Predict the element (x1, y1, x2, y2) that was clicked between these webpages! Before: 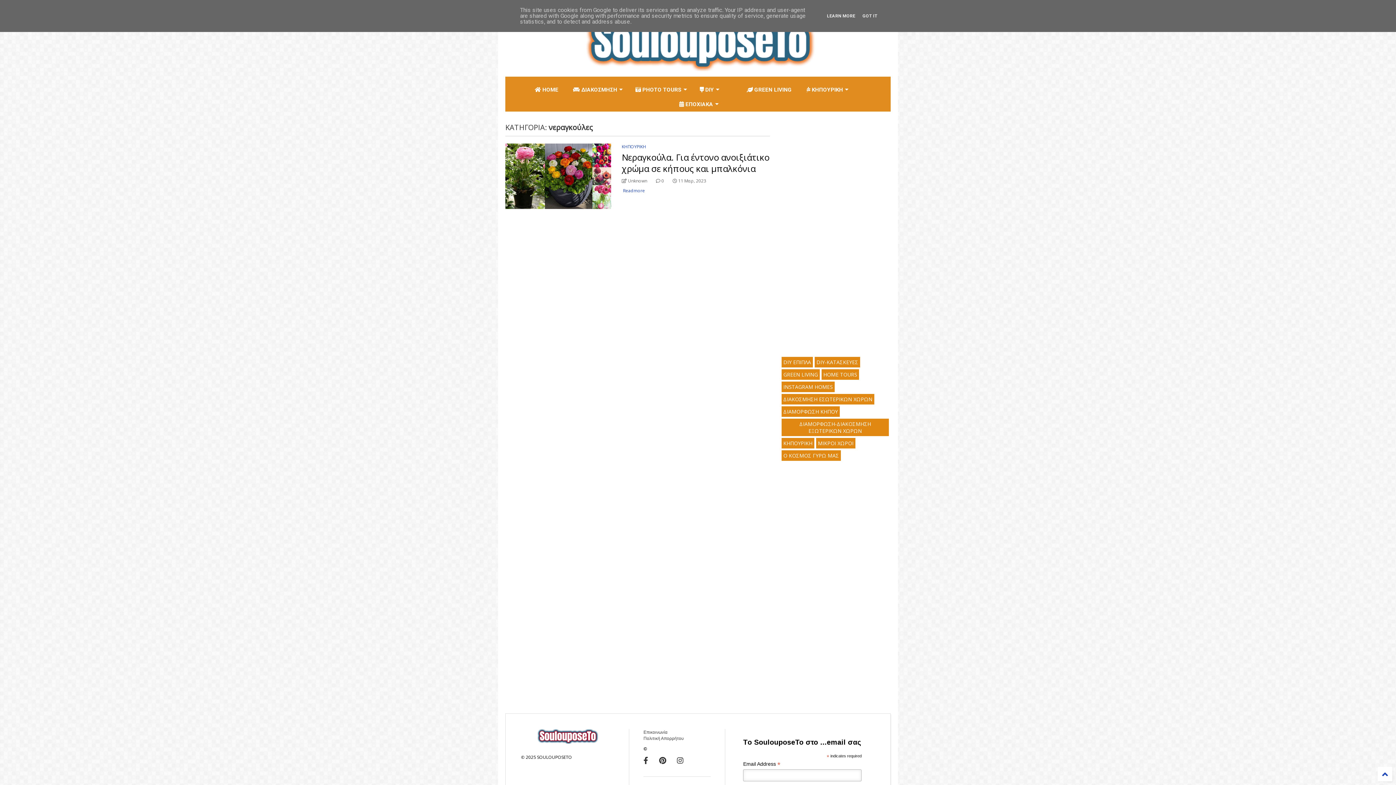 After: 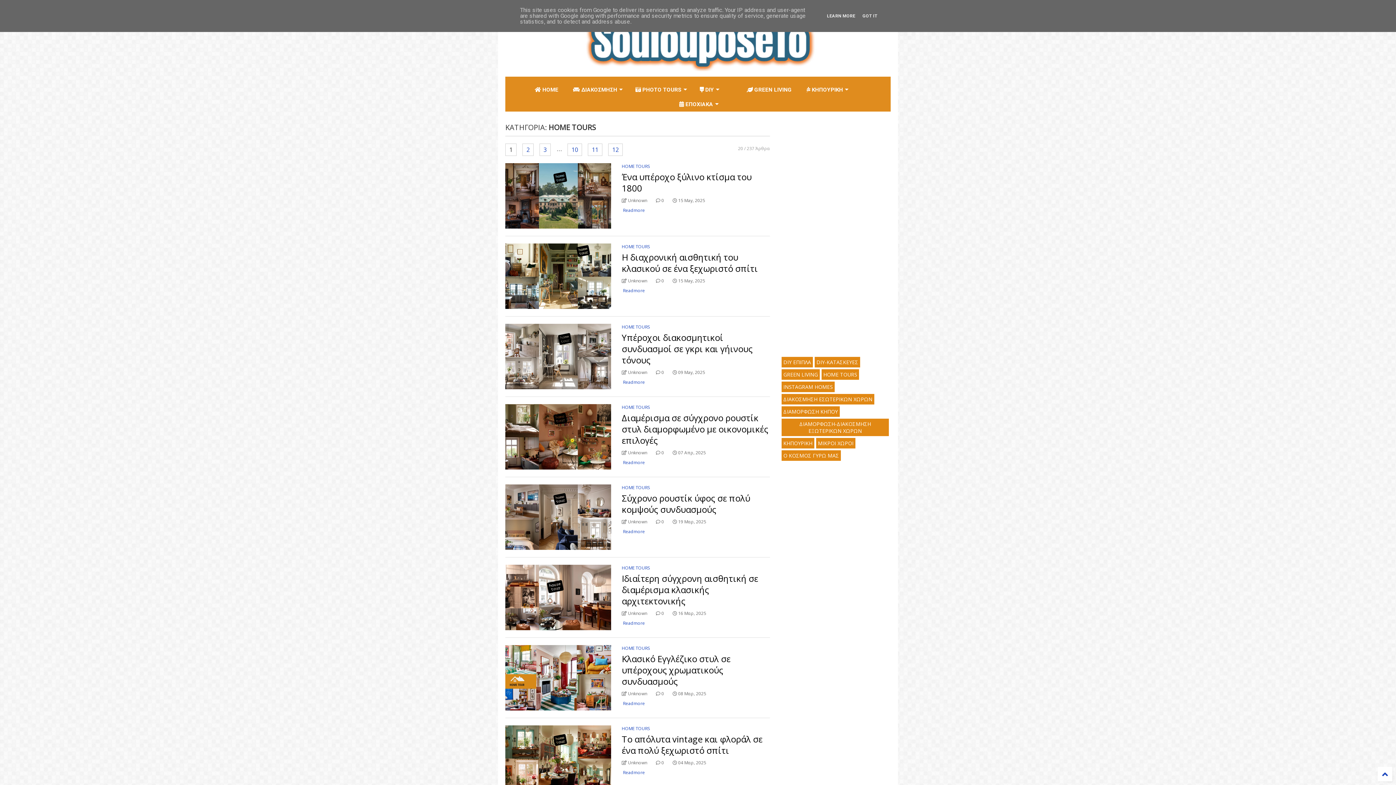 Action: bbox: (823, 371, 857, 378) label: HOME TOURS